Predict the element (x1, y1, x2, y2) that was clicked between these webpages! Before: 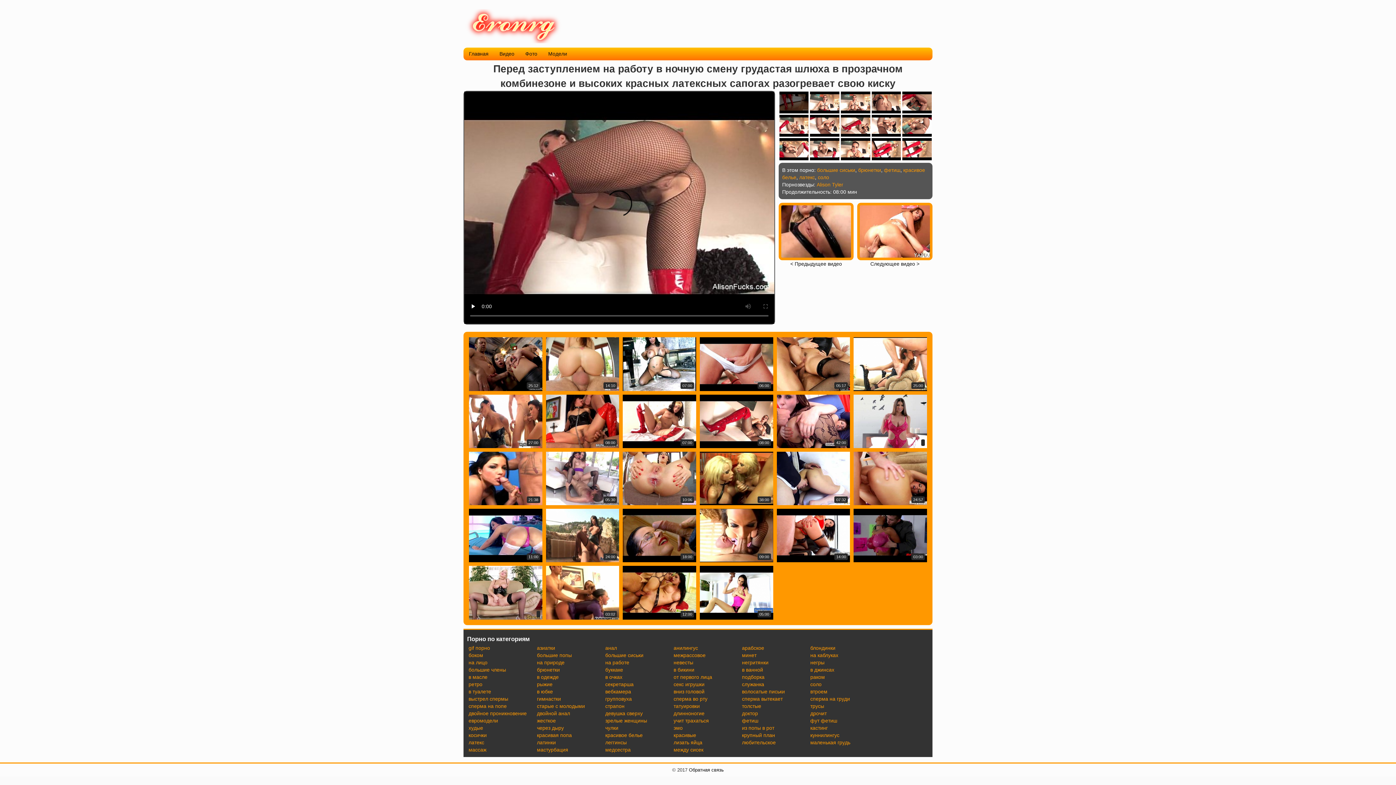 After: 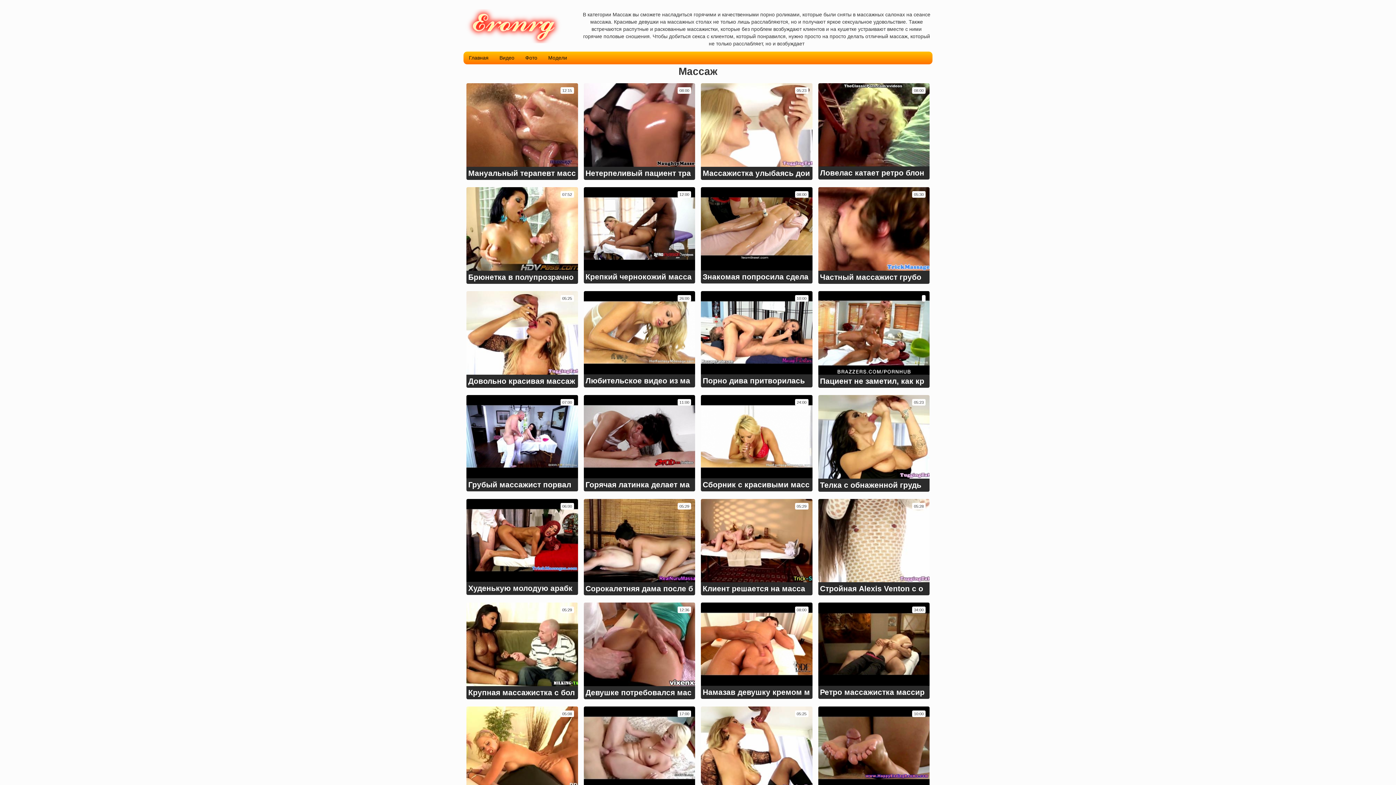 Action: label: массаж bbox: (468, 746, 534, 753)